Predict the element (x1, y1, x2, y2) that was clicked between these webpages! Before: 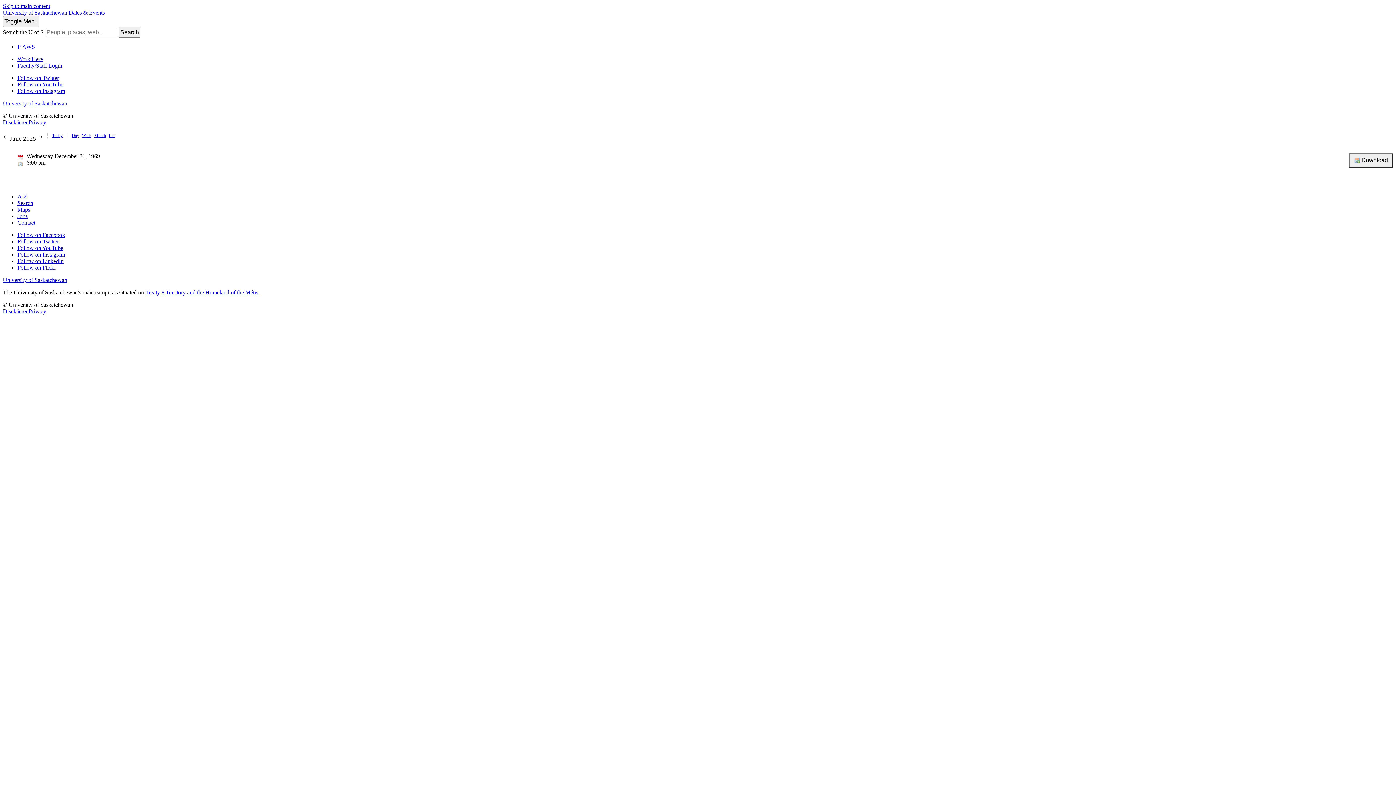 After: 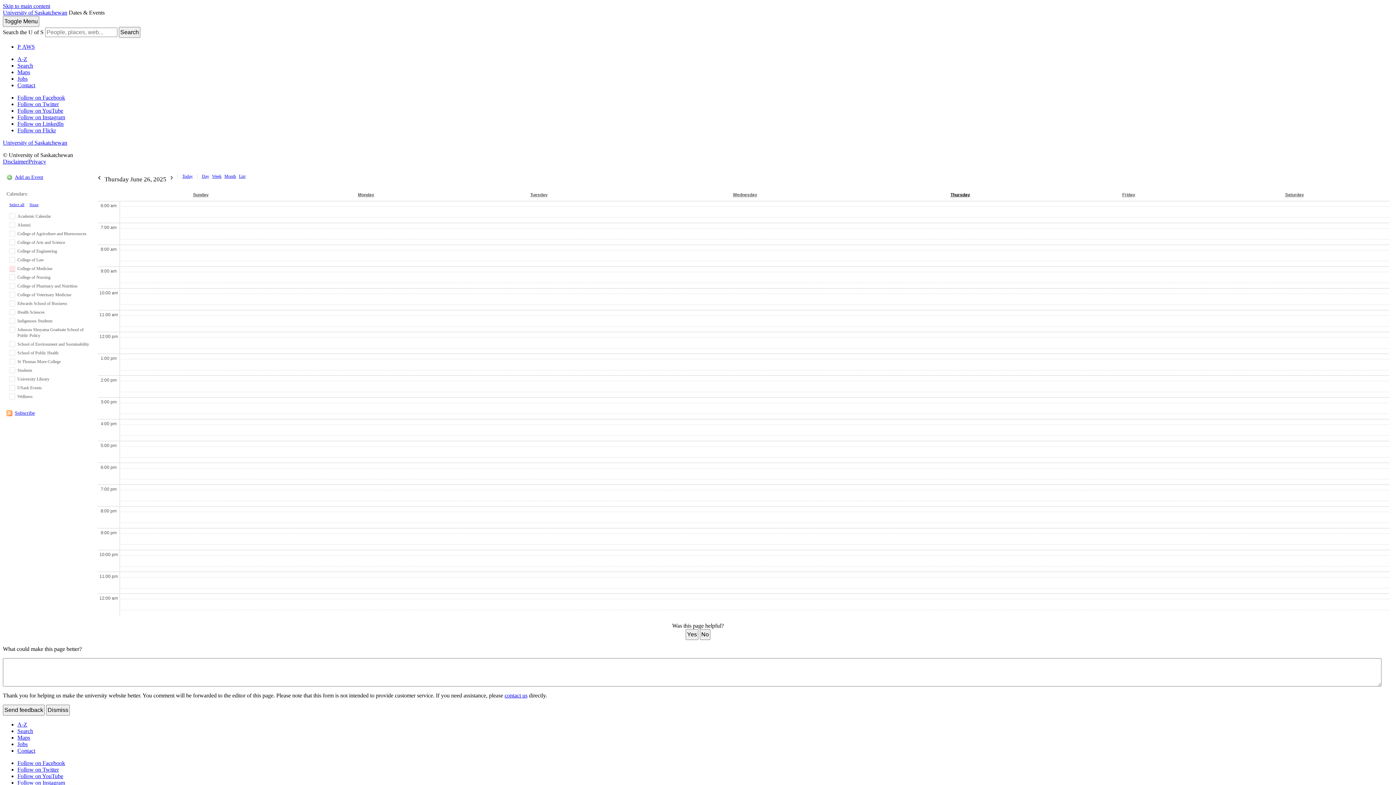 Action: bbox: (52, 133, 62, 137) label: Today